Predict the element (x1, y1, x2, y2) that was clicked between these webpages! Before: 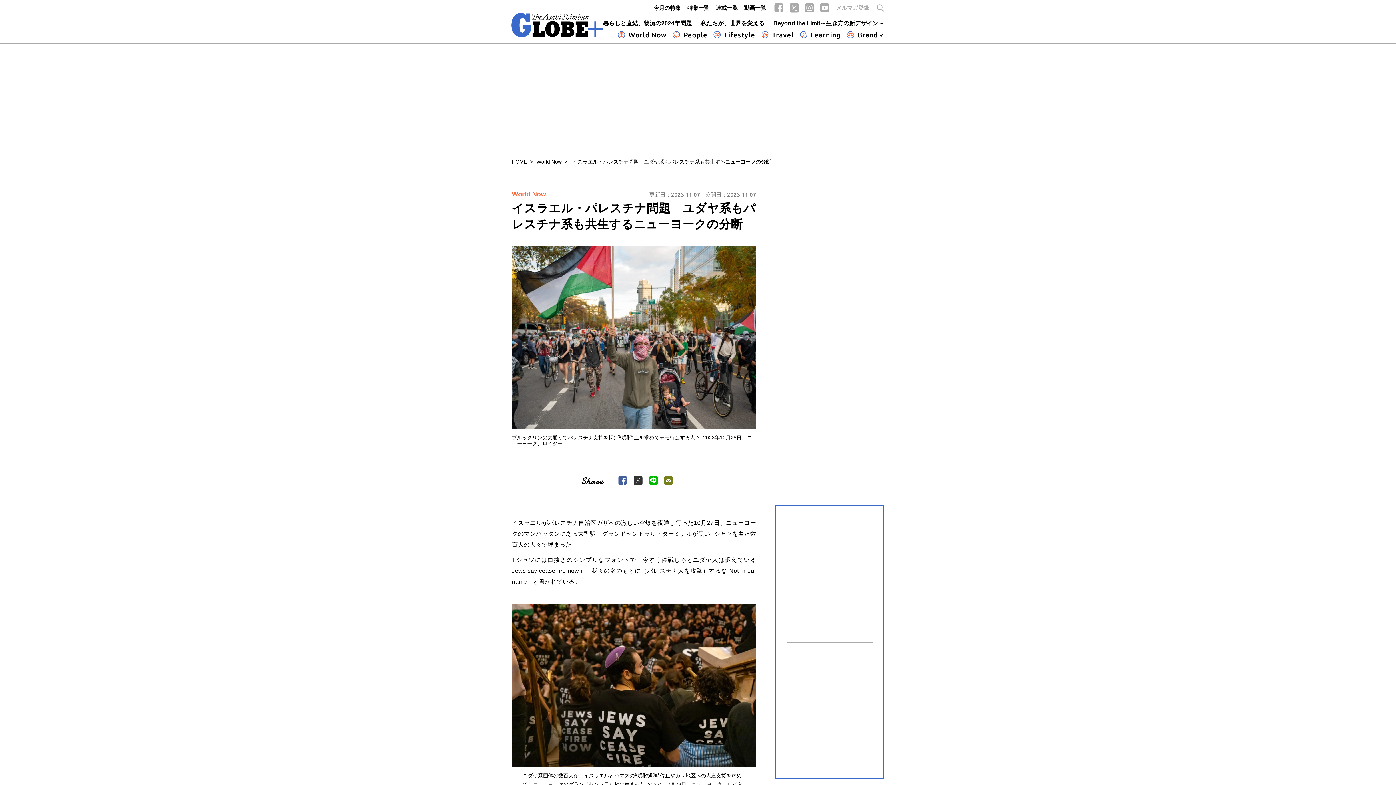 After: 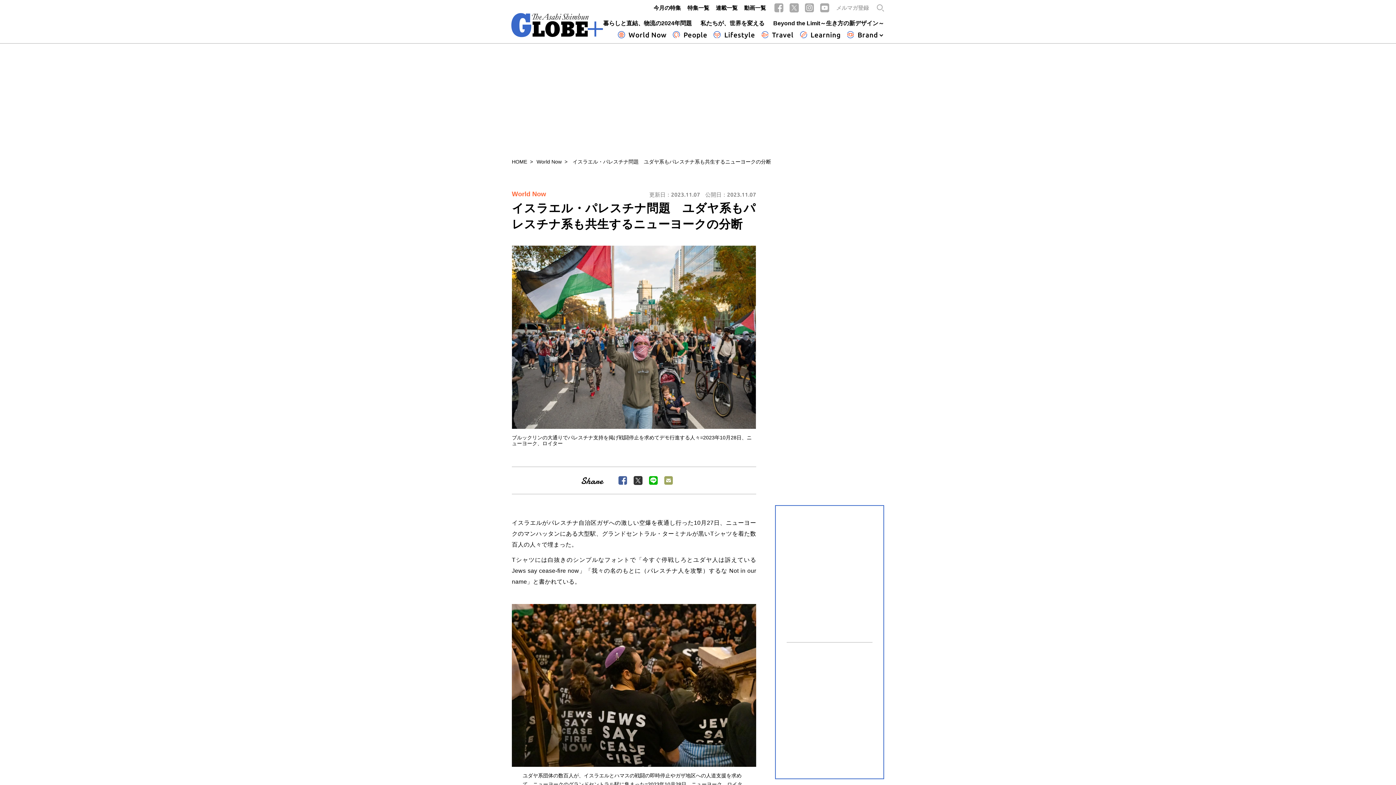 Action: bbox: (663, 476, 673, 485)